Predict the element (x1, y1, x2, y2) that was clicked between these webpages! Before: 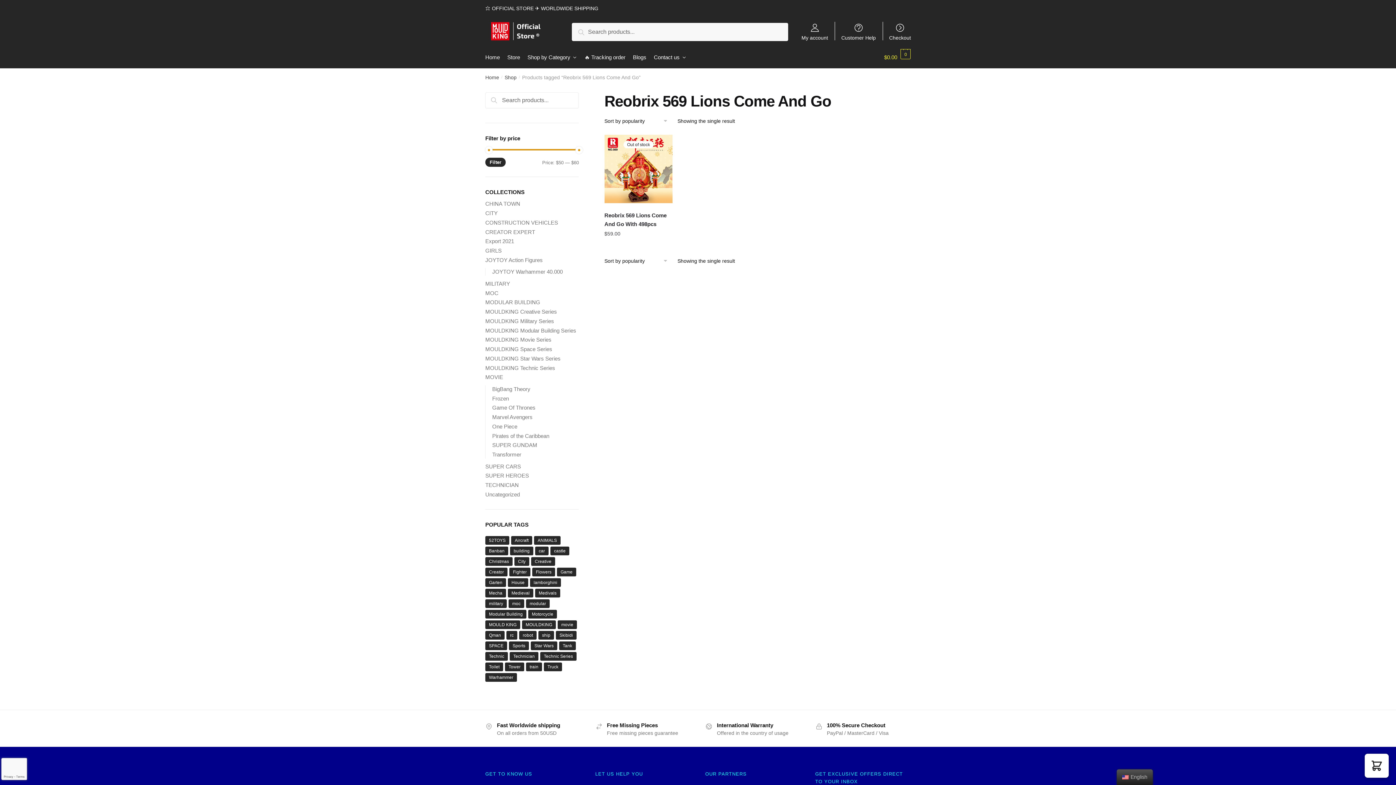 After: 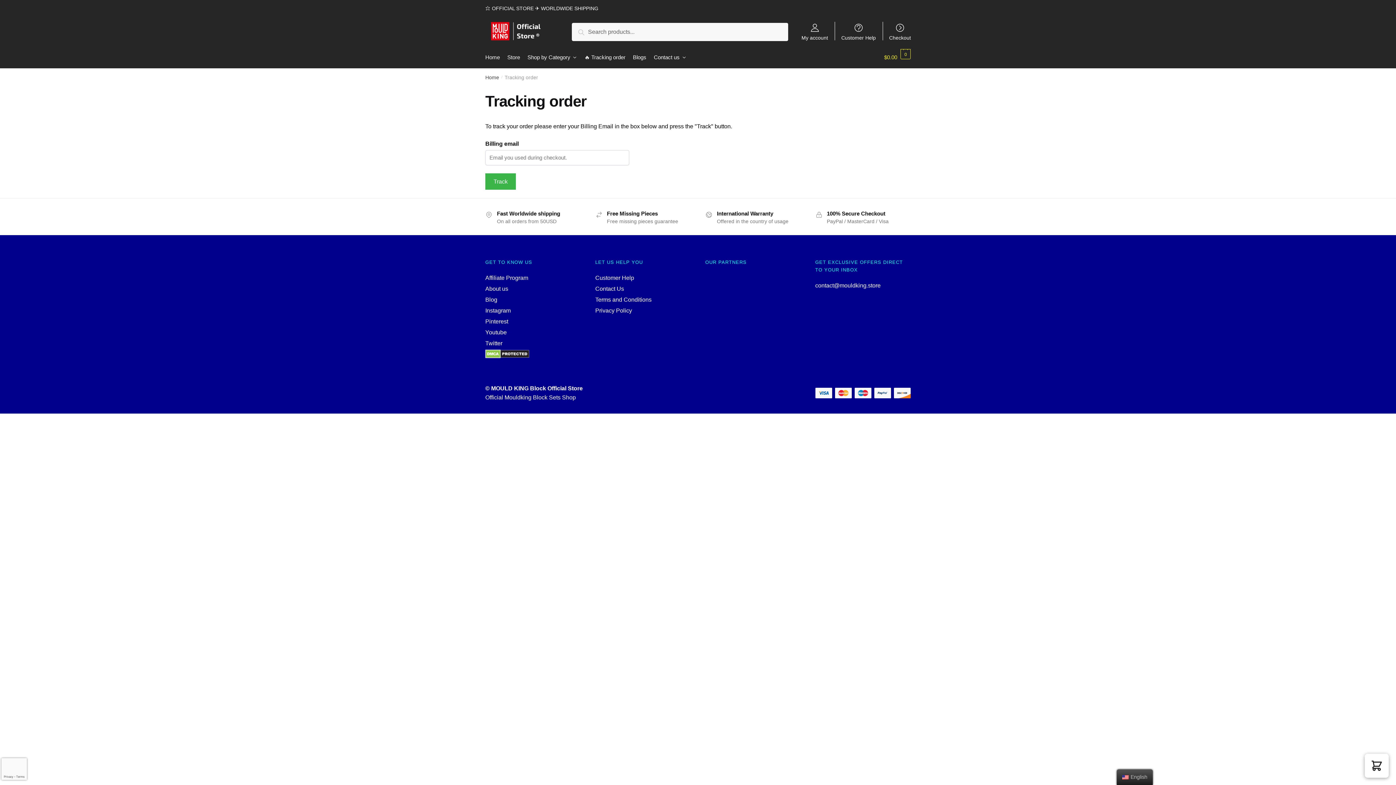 Action: bbox: (581, 46, 629, 68) label: 🔥 Tracking order